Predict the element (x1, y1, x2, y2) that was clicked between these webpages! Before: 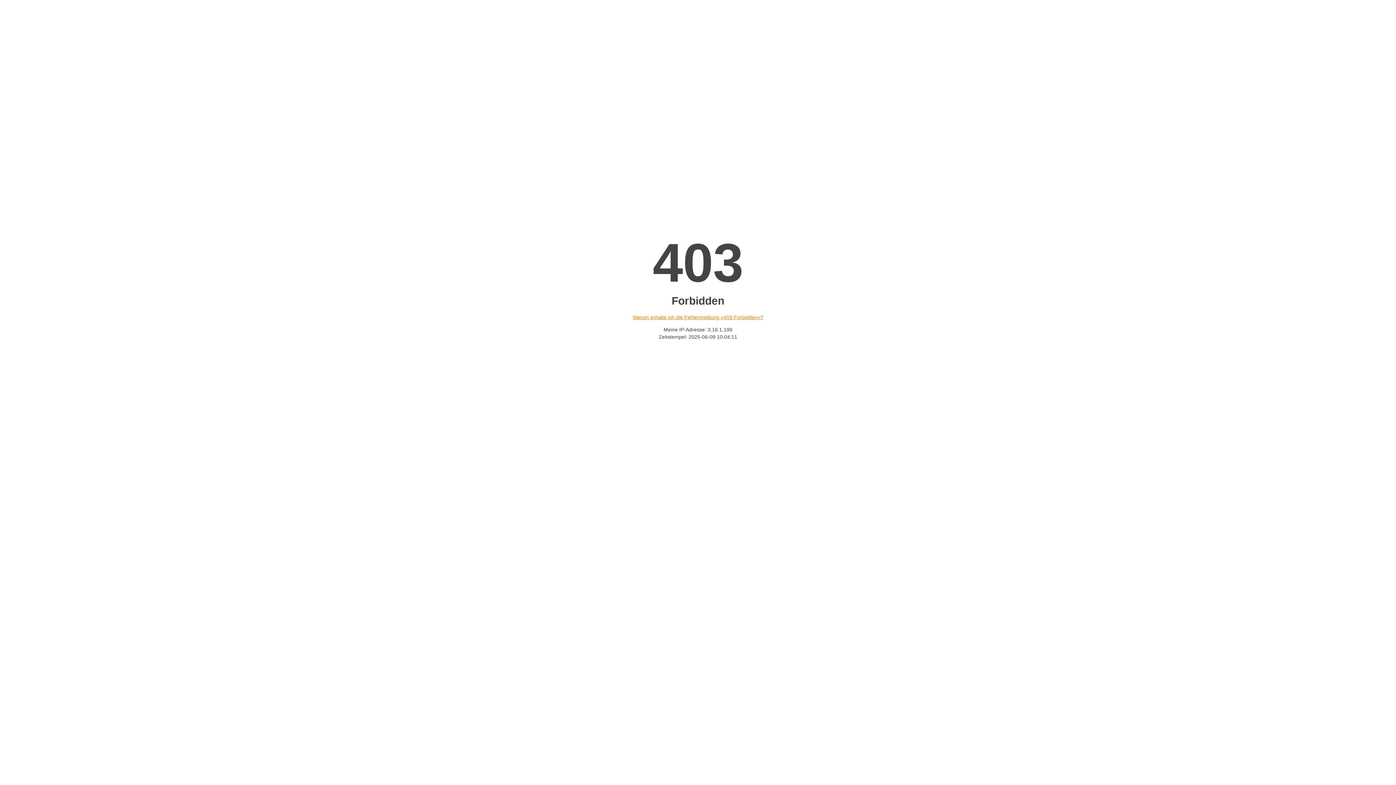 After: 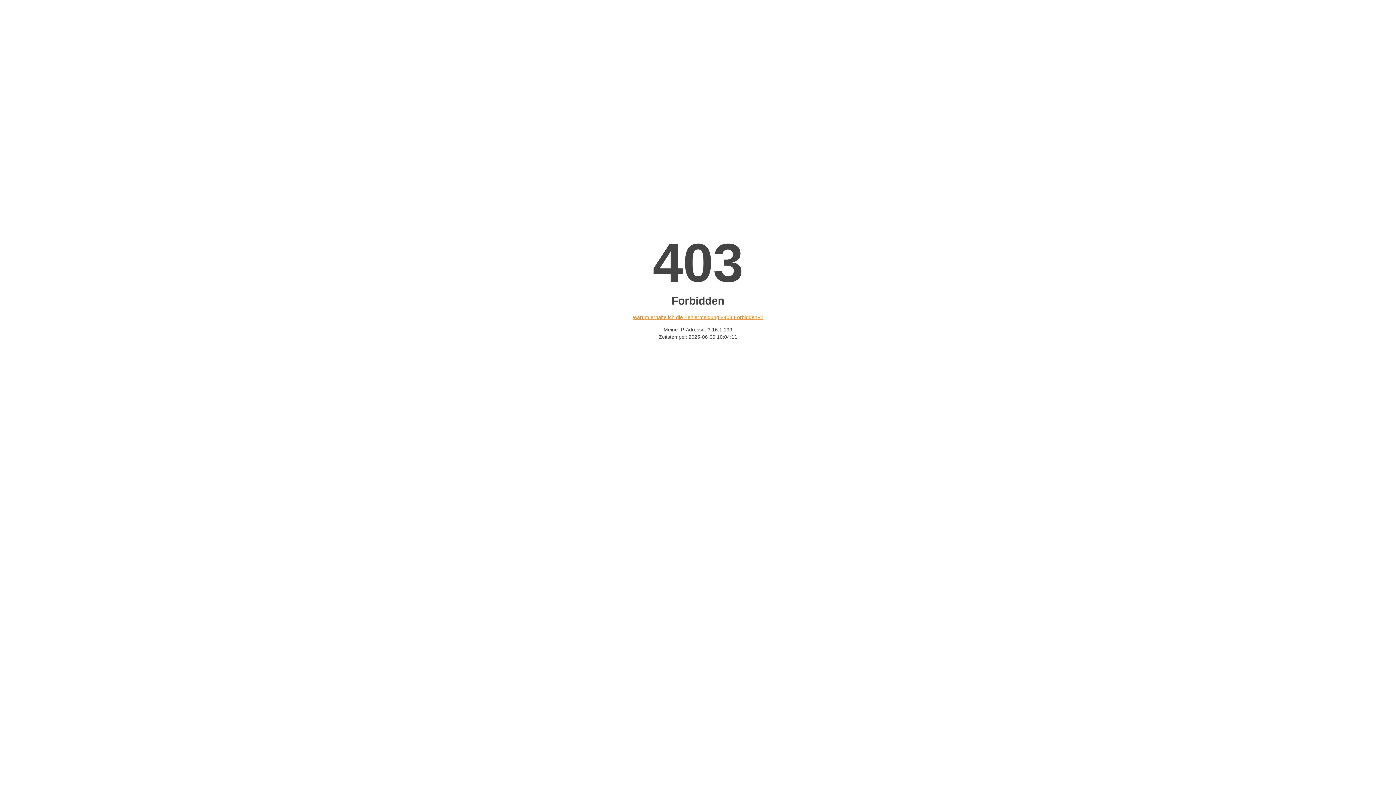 Action: label: Warum erhalte ich die Fehlermeldung «403 Forbidden»? bbox: (632, 314, 763, 320)